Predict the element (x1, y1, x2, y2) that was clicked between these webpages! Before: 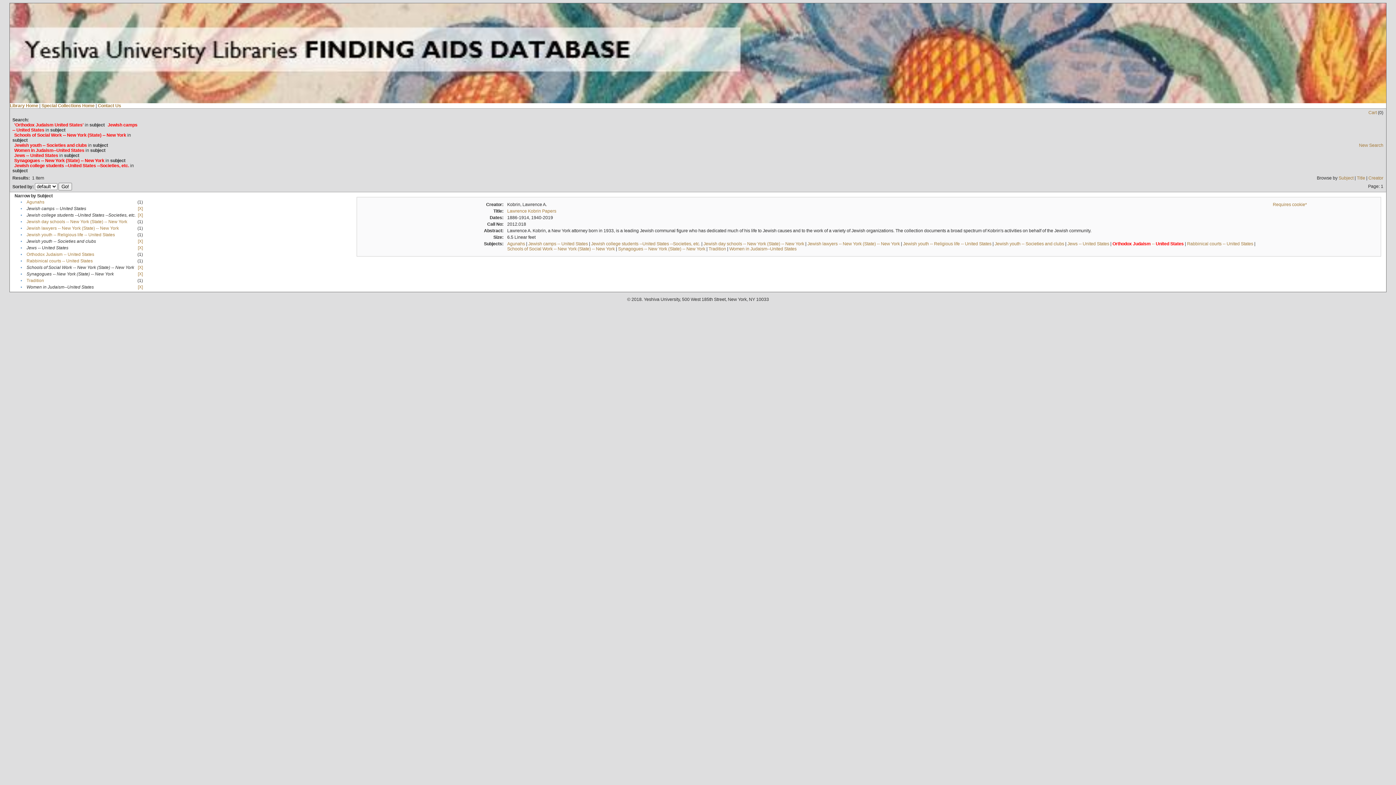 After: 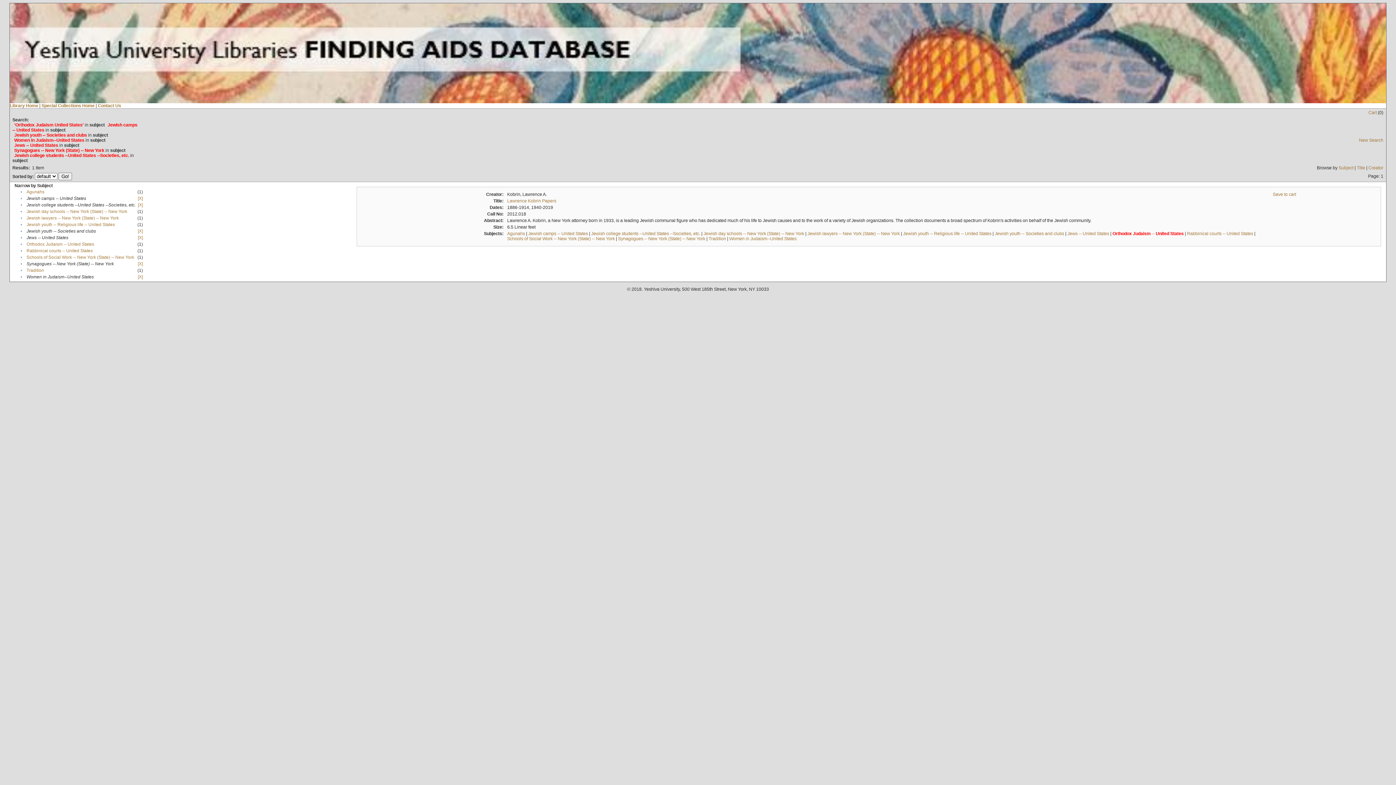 Action: bbox: (137, 265, 142, 270) label: [X]